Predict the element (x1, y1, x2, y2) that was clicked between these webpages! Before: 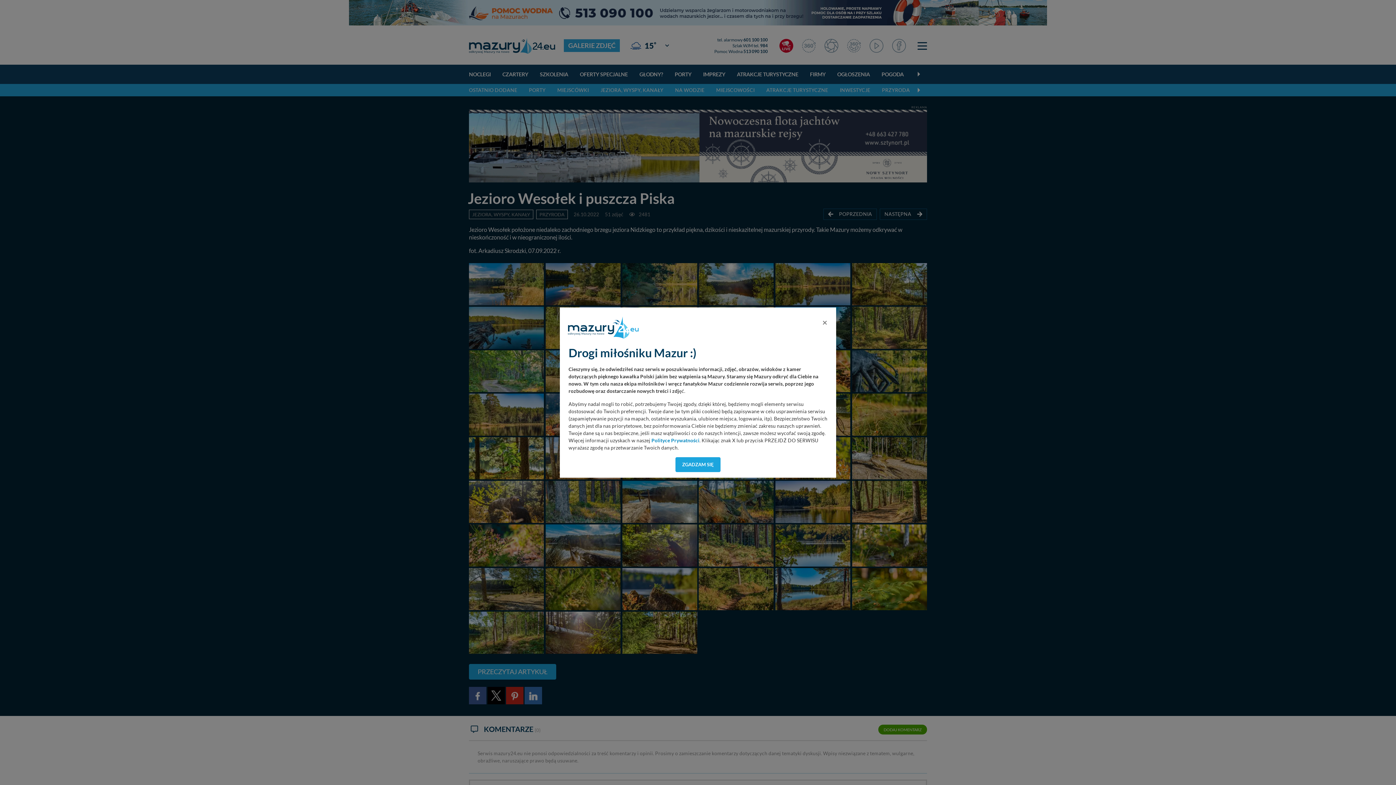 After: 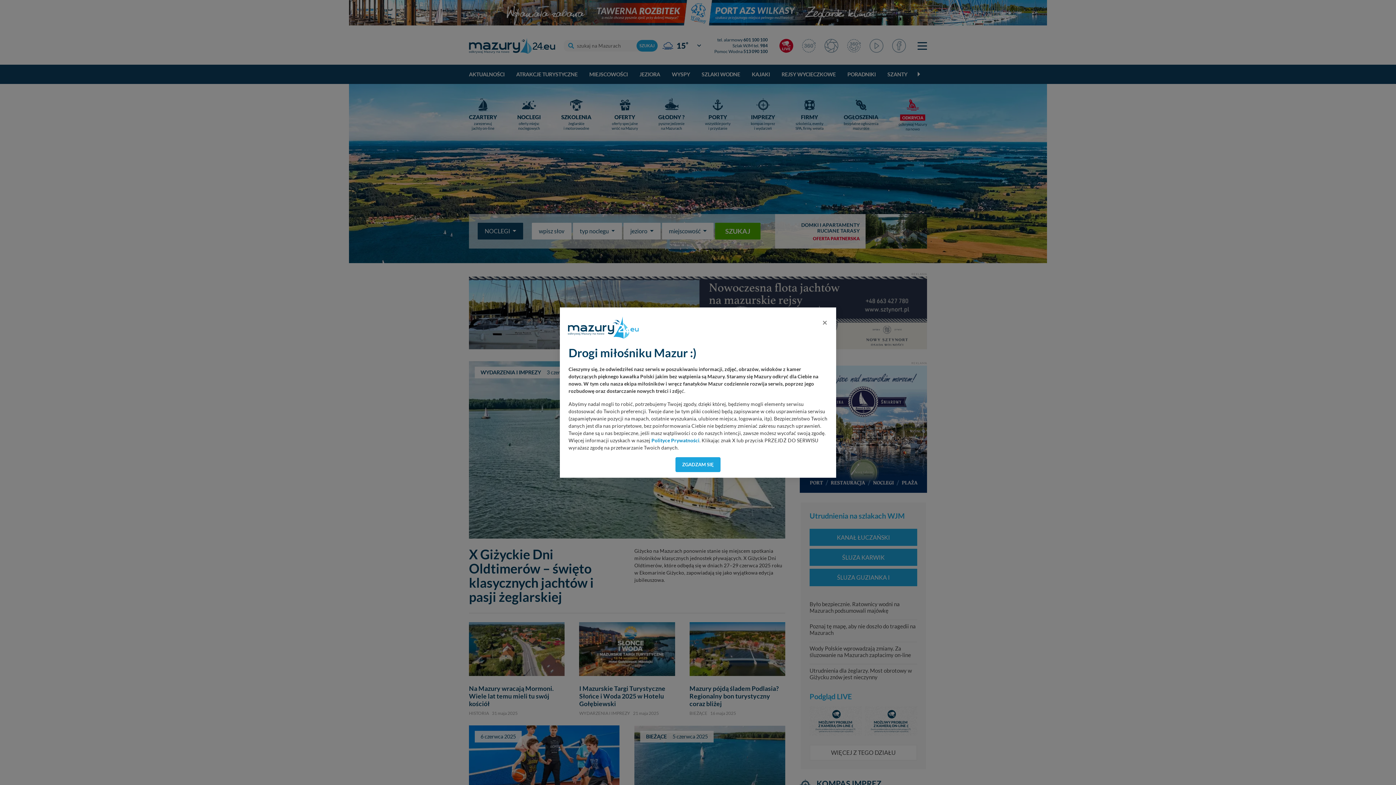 Action: bbox: (565, 313, 641, 331)